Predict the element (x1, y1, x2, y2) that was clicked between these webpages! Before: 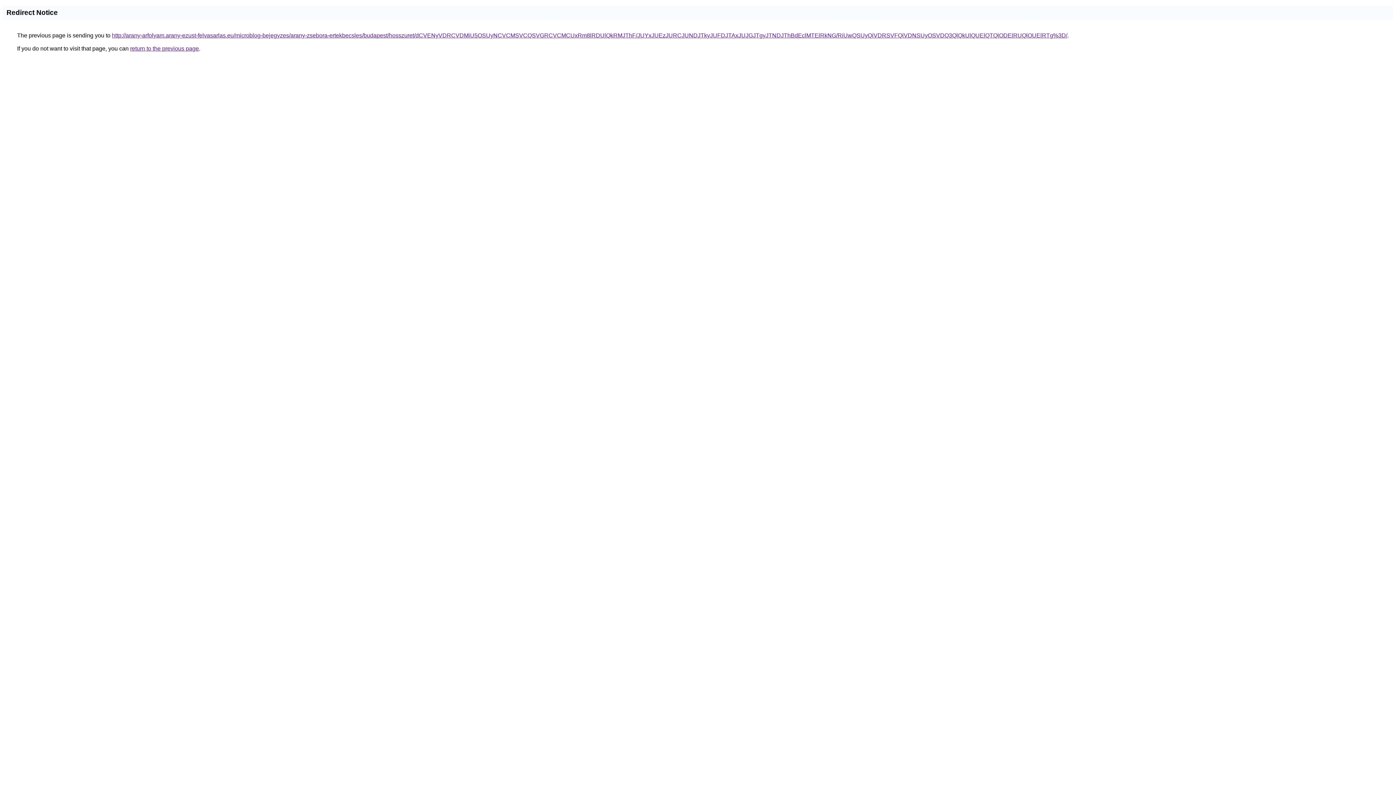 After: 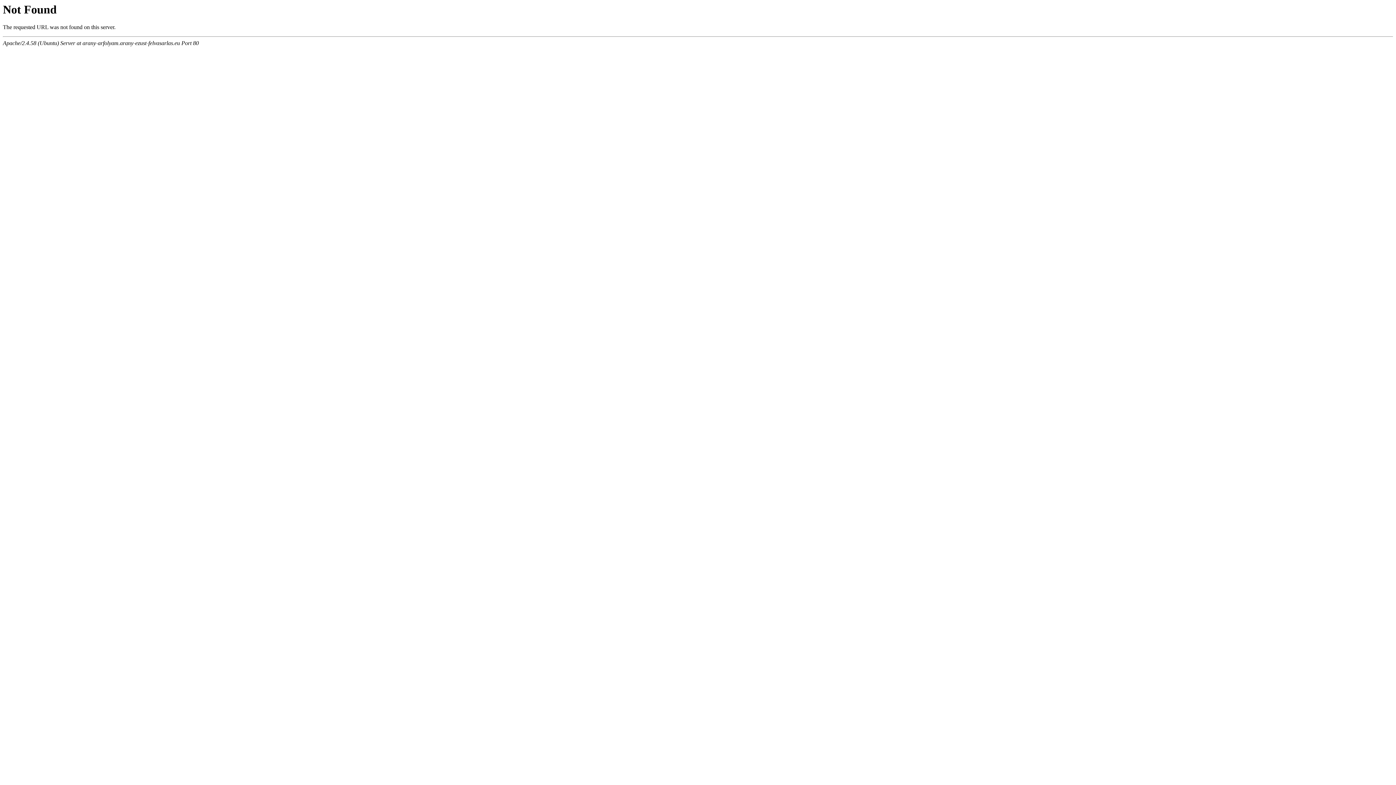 Action: bbox: (112, 32, 1067, 38) label: http://arany-arfolyam.arany-ezust-felvasarlas.eu/microblog-bejegyzes/arany-zsebora-ertekbecsles/budapest/hosszuret/dCVENyVDRCVDMiU5OSUyNCVCMSVCQSVGRCVCMCUxRm8lRDUlQkRMJThF/JUYxJUEzJURCJUNDJTkyJUFDJTAxJUJGJTgyJTNDJThBdEclMTElRkNG/RiUwQSUyQiVDRSVFQiVDNSUyOSVDQ3QlQkUlQUElQTQlODElRUQlOUElRTg%3D/